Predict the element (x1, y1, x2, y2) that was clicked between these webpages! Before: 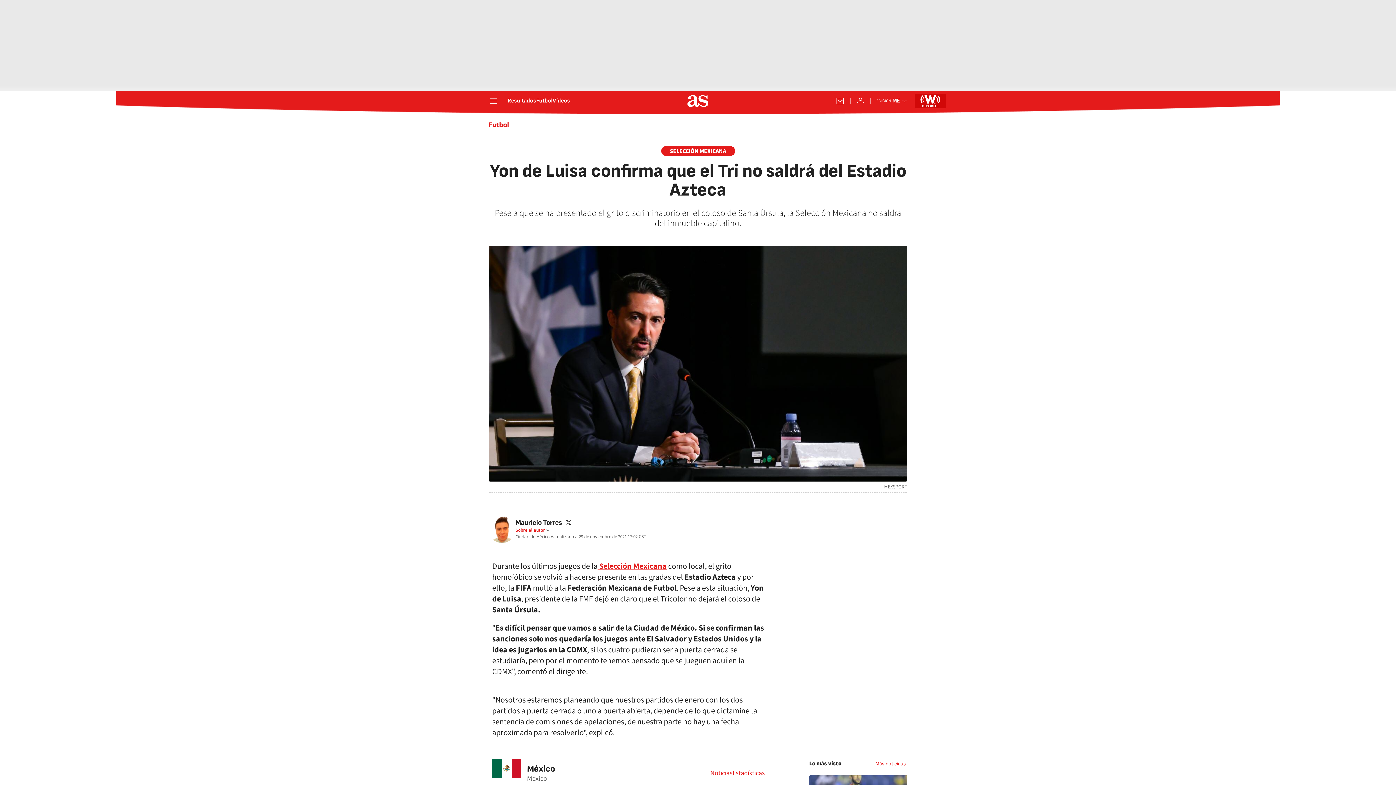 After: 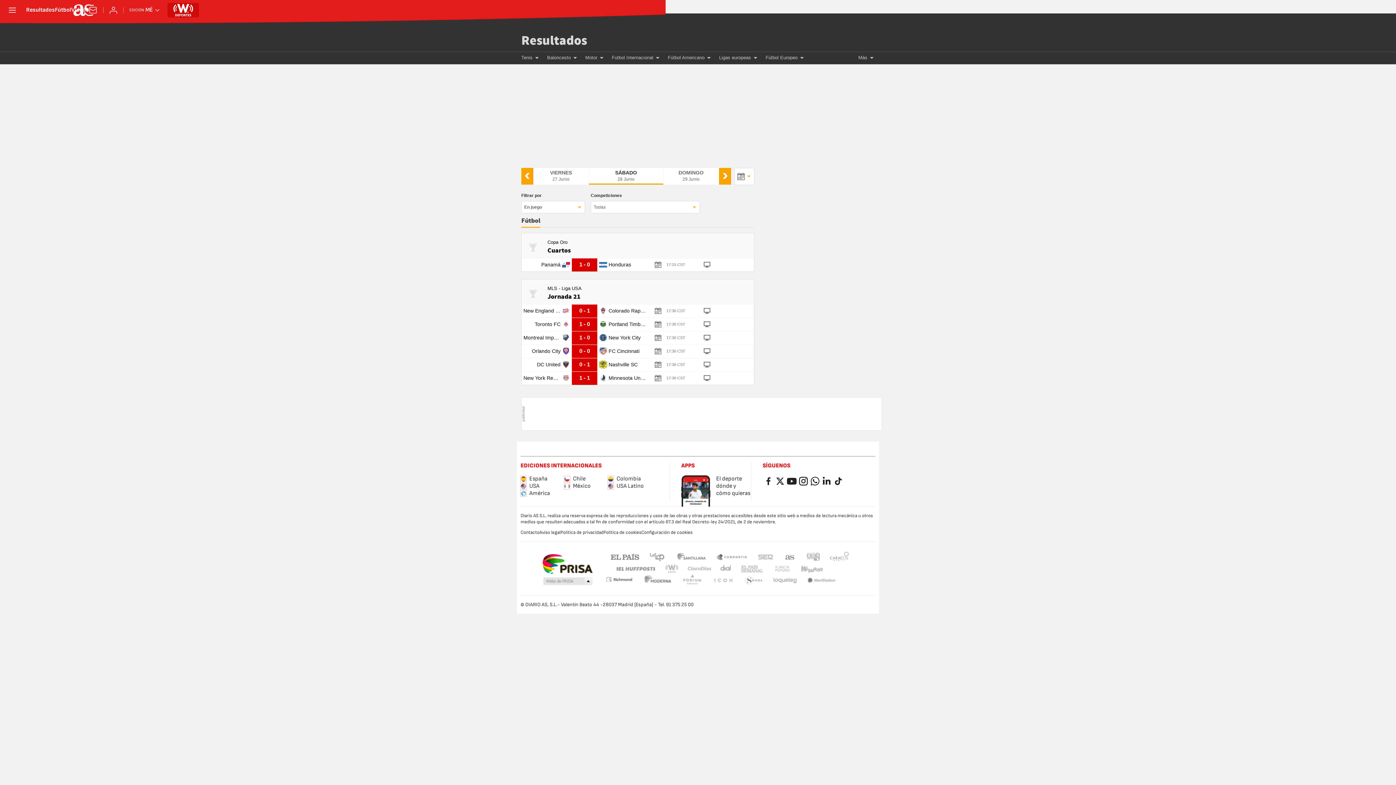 Action: bbox: (507, 98, 536, 104) label: Resultados